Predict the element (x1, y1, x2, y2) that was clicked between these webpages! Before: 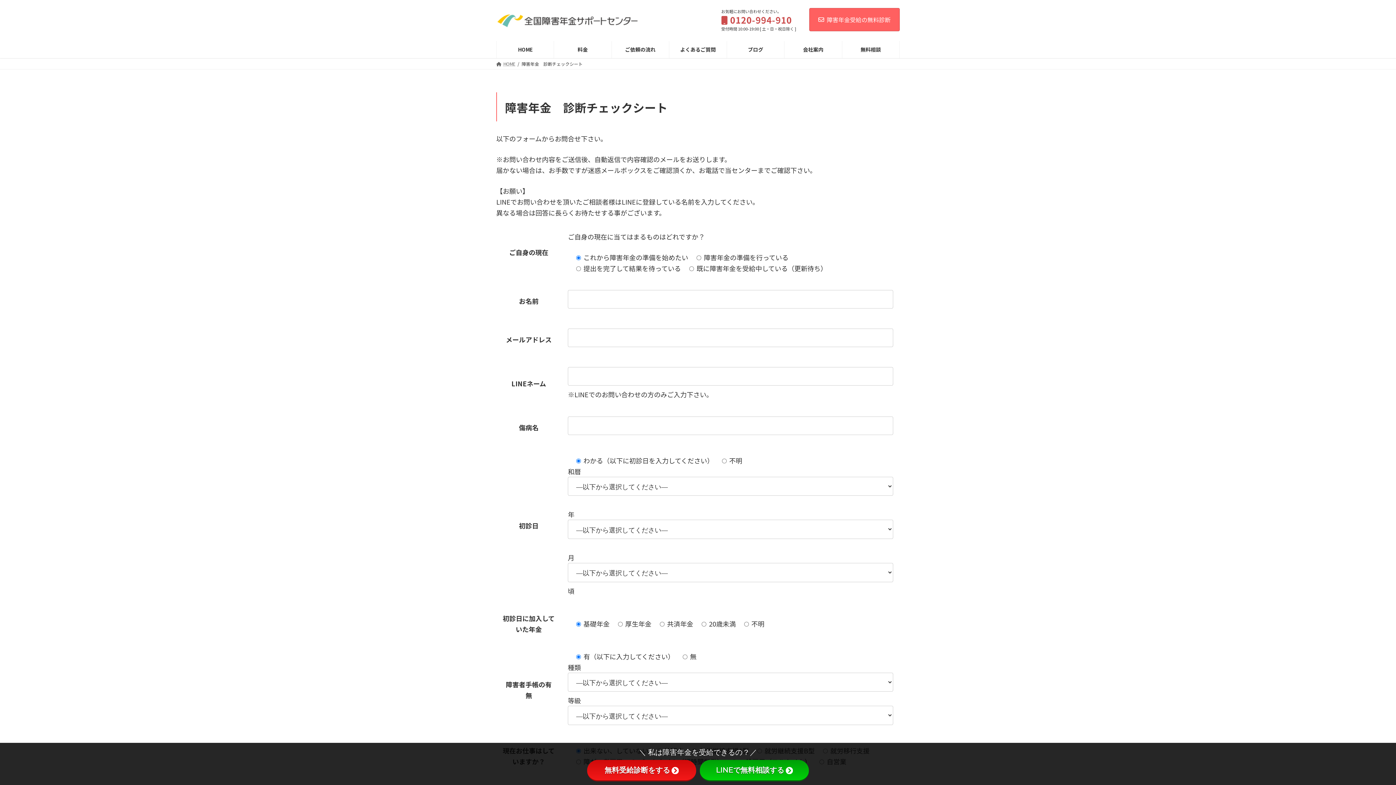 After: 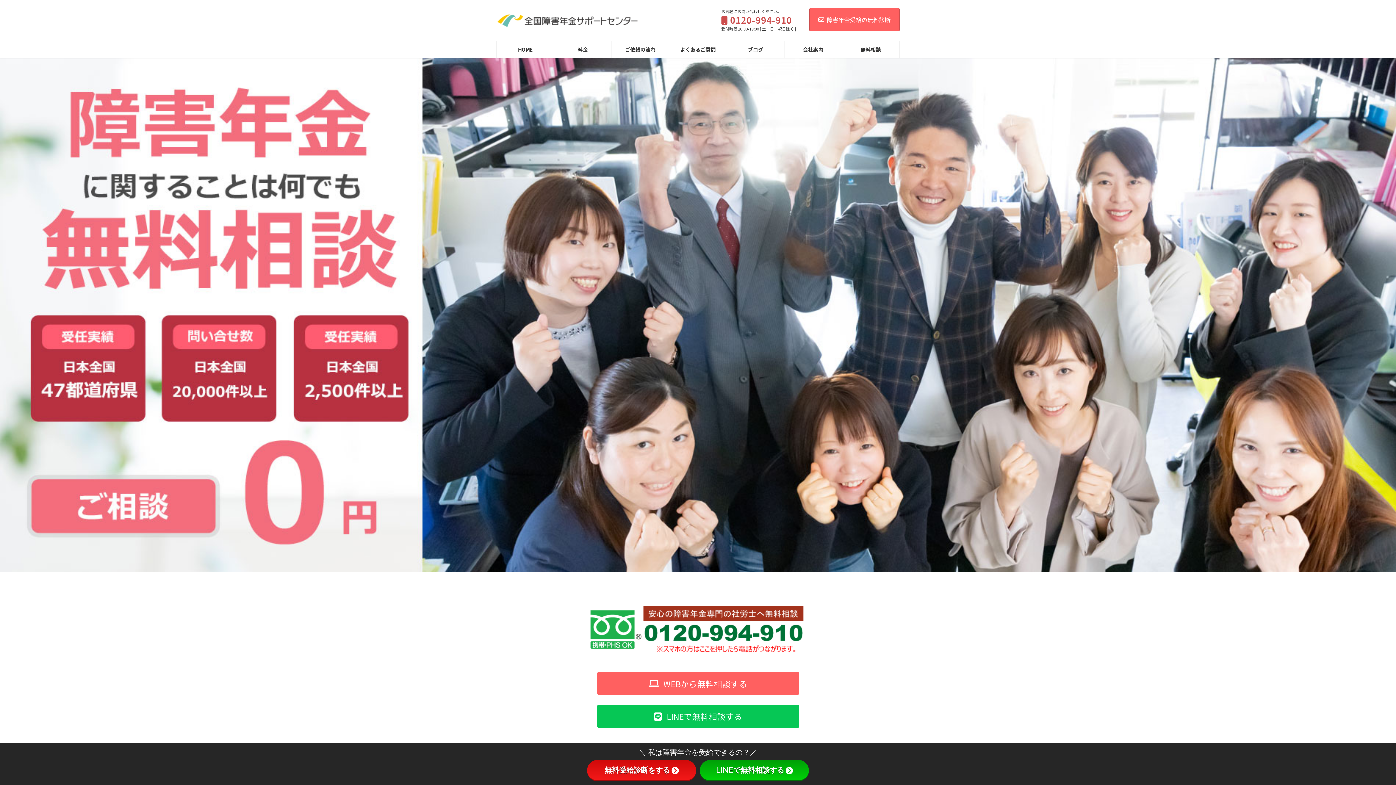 Action: label: HOME bbox: (496, 41, 553, 58)